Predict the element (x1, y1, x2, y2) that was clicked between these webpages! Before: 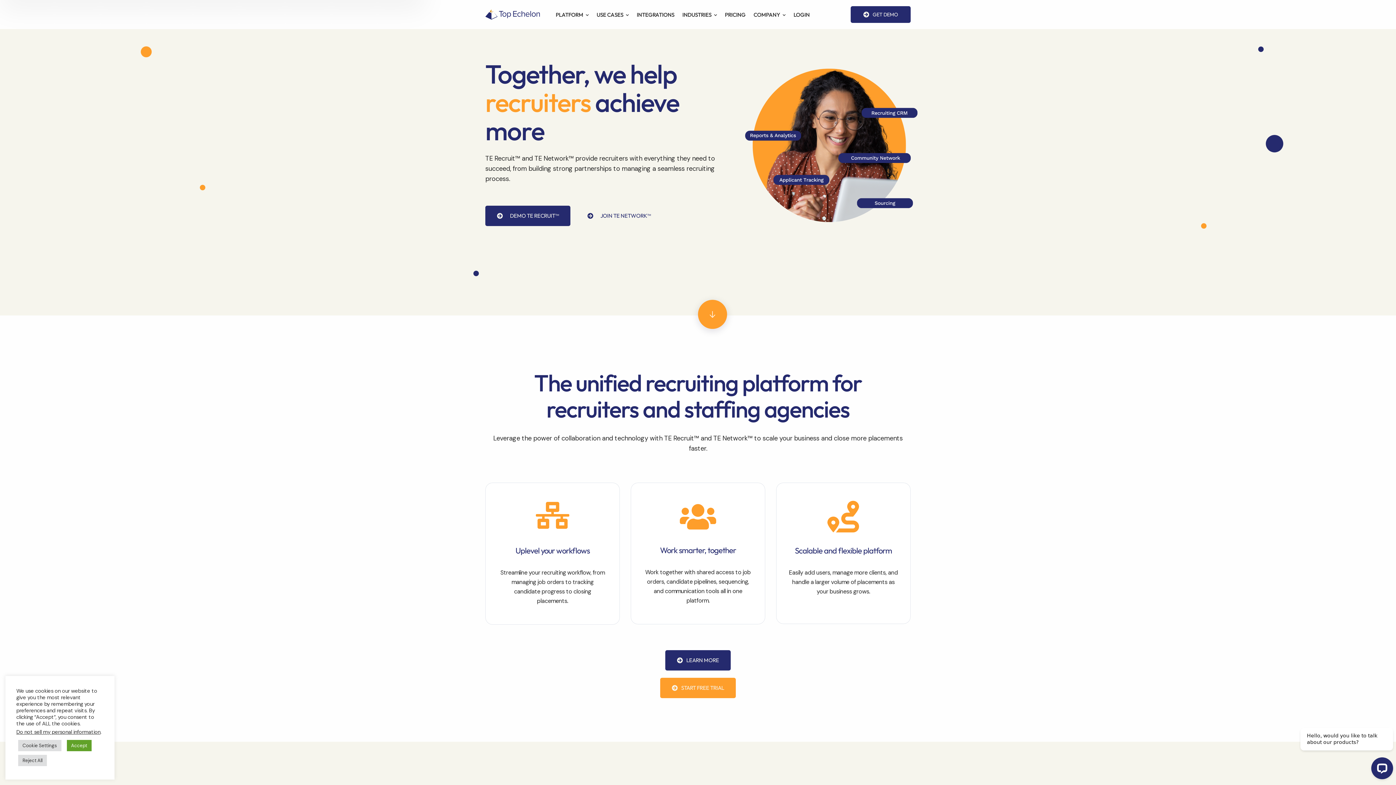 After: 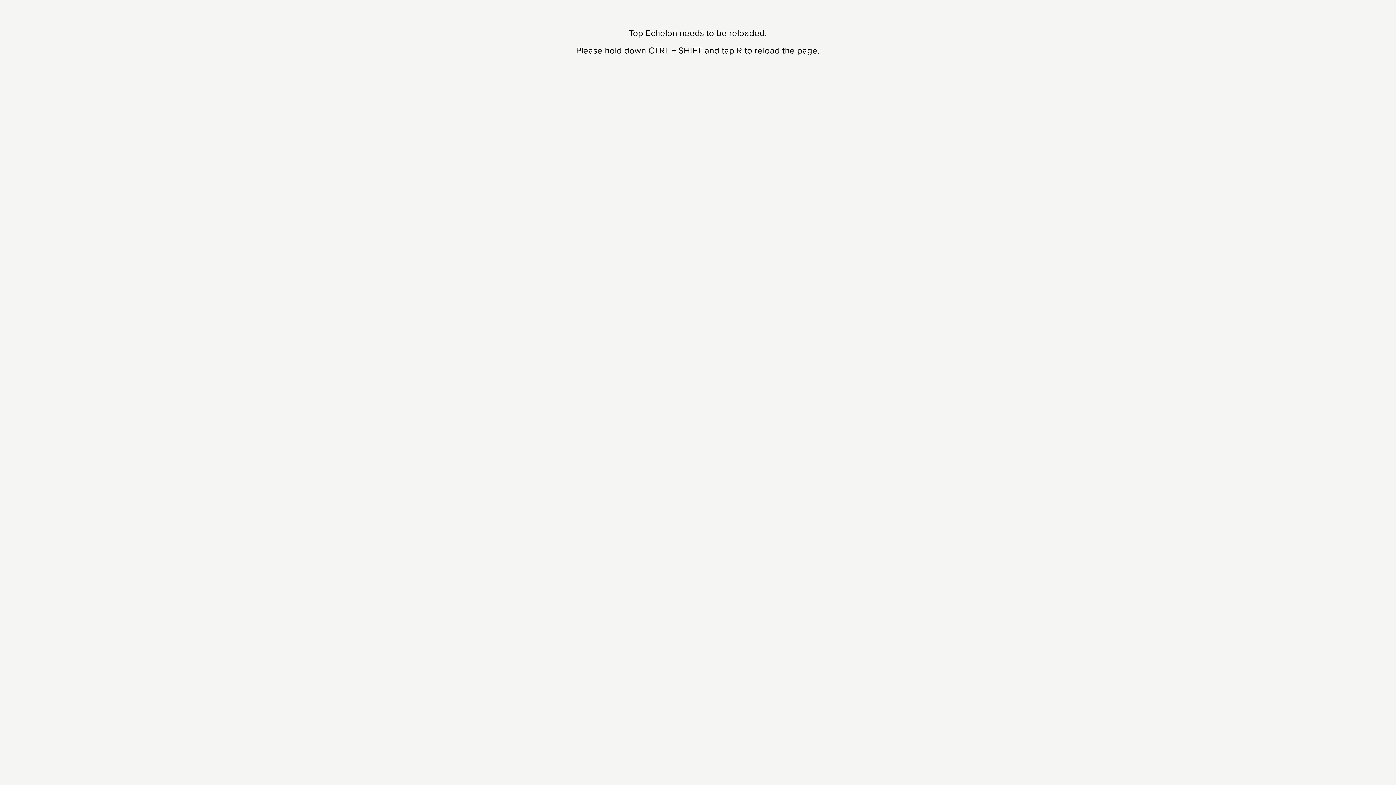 Action: bbox: (793, 0, 809, 29) label: LOGIN